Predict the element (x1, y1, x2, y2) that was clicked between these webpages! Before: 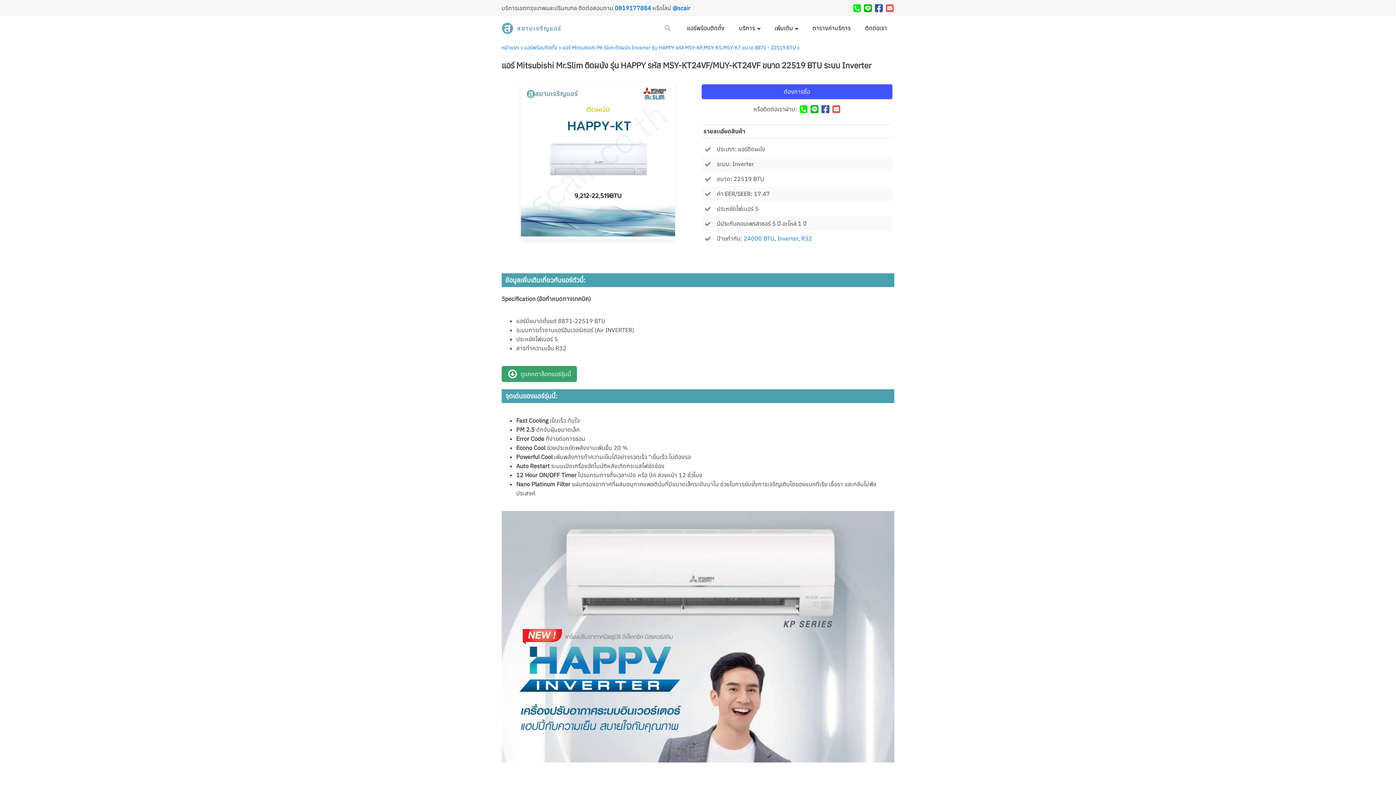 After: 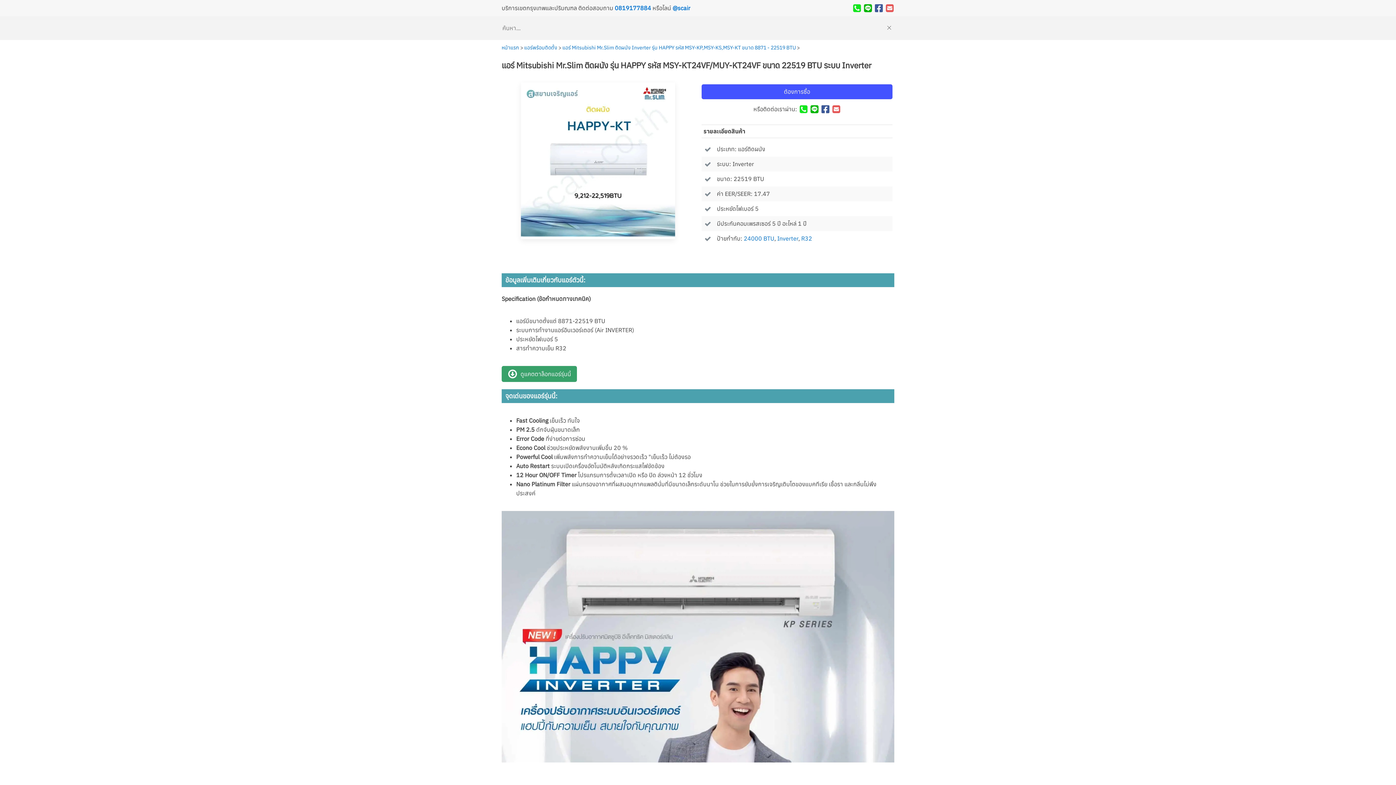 Action: bbox: (662, 24, 673, 31) label: เปิดค้นหา